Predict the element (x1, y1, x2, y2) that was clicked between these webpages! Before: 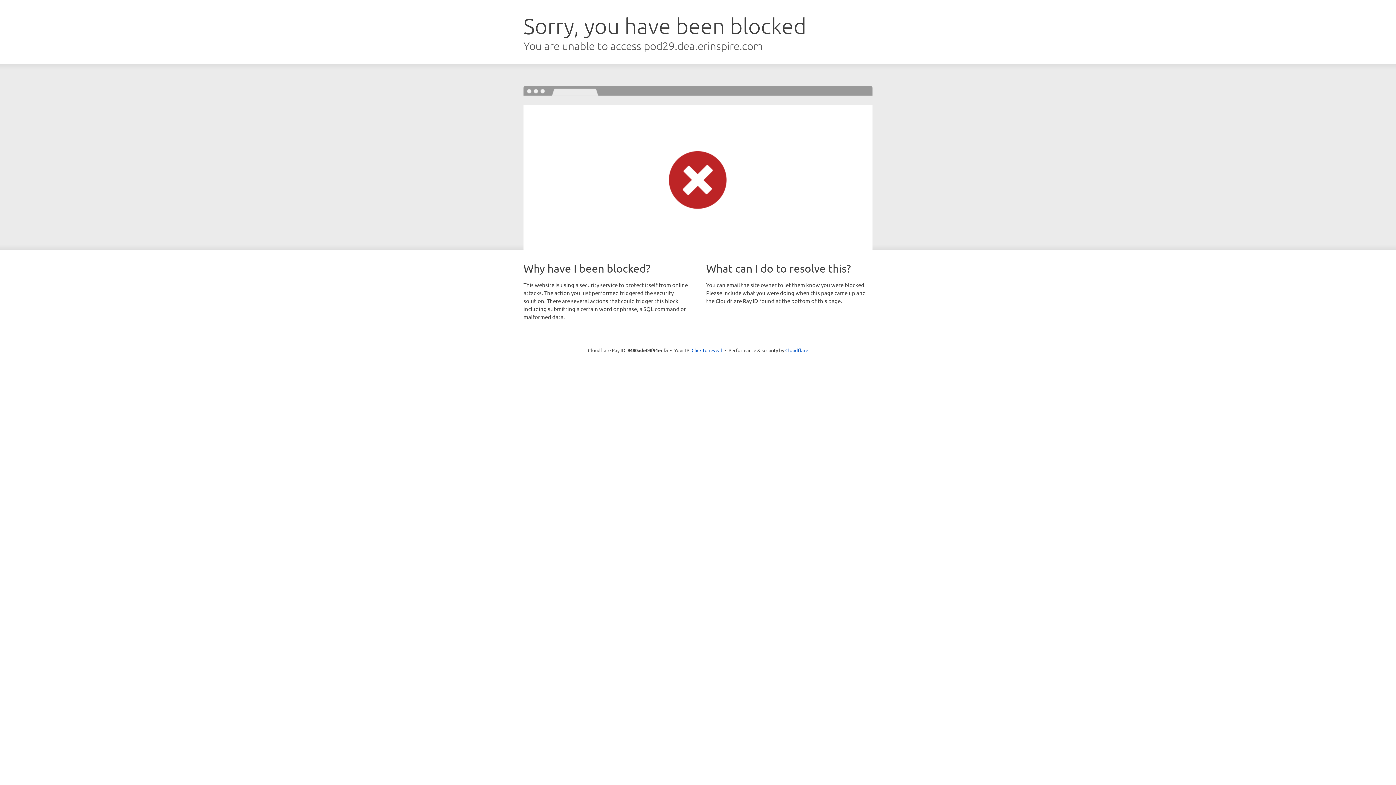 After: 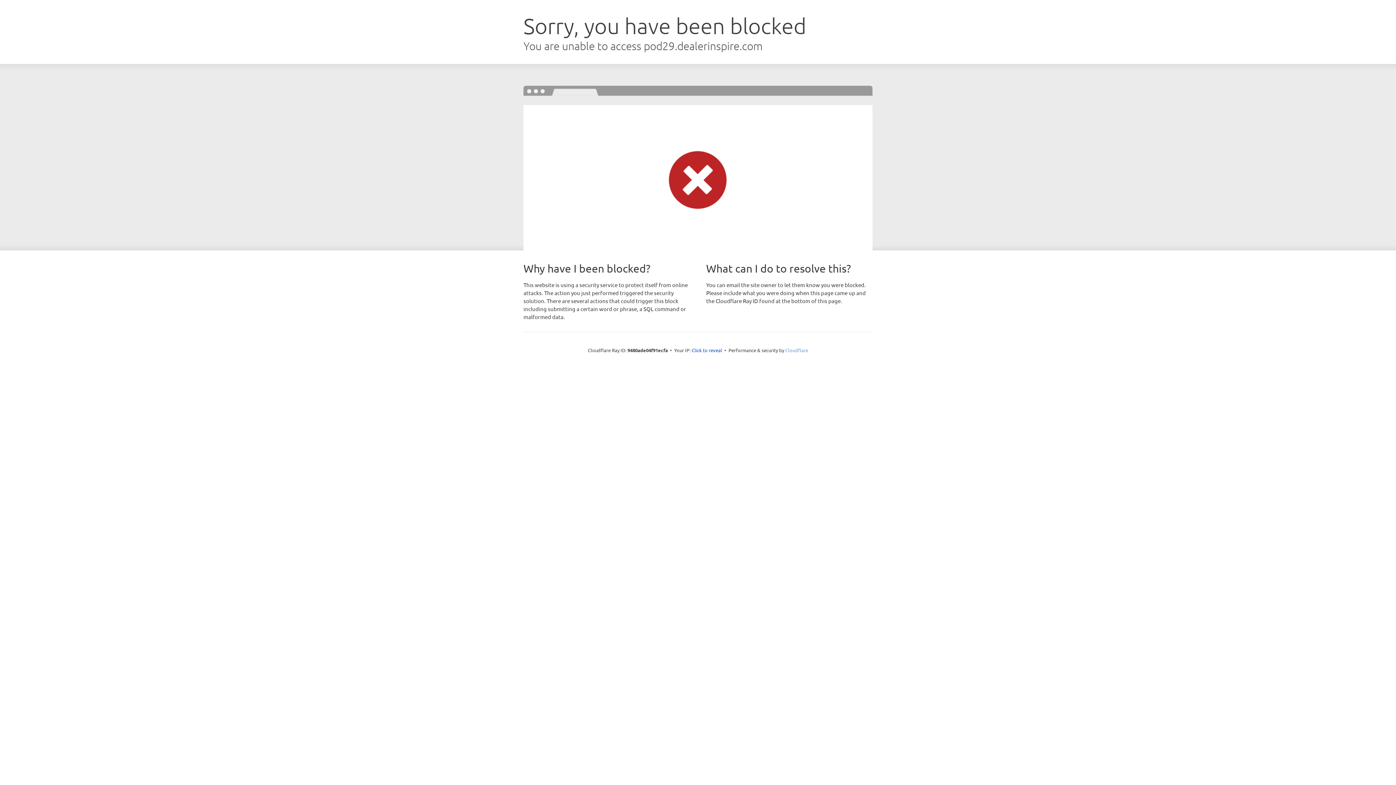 Action: bbox: (785, 347, 808, 353) label: Cloudflare